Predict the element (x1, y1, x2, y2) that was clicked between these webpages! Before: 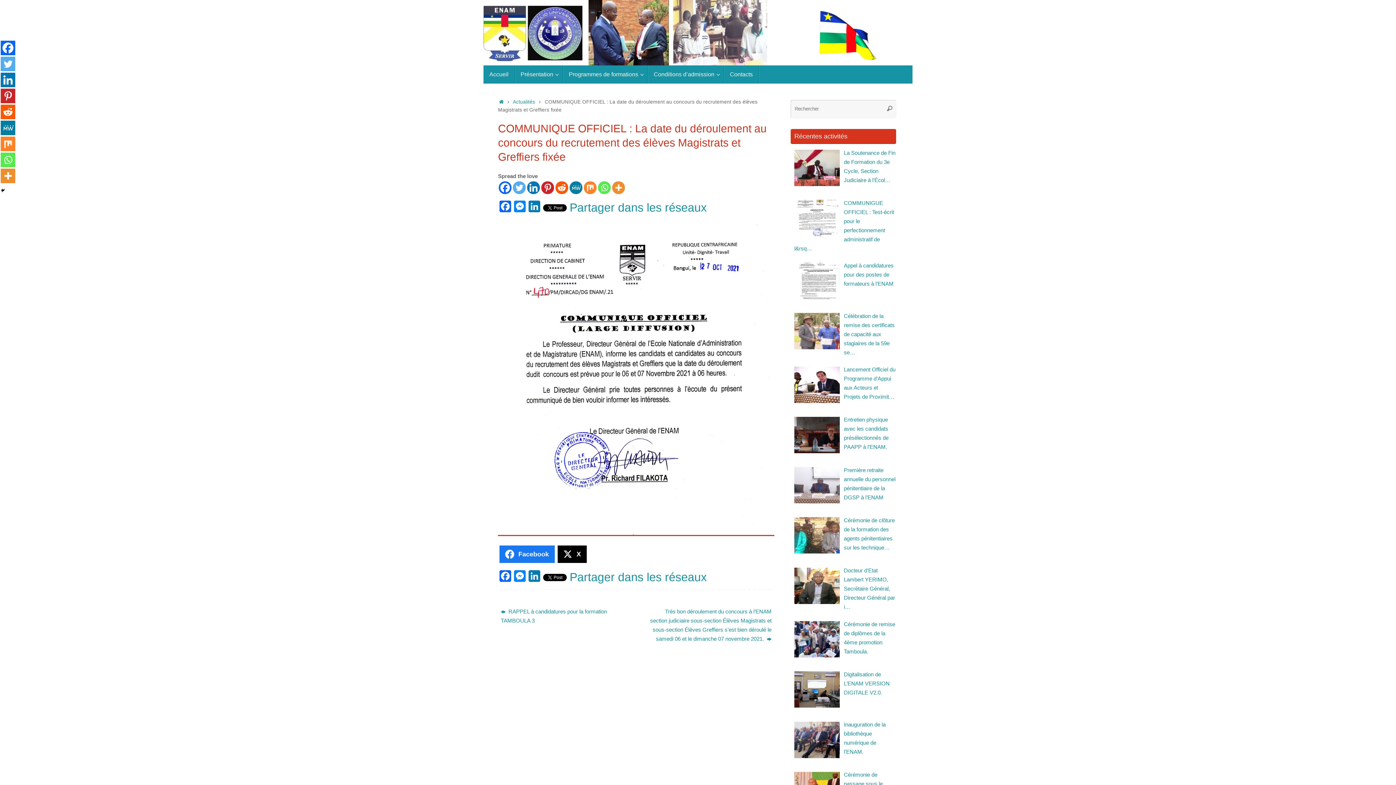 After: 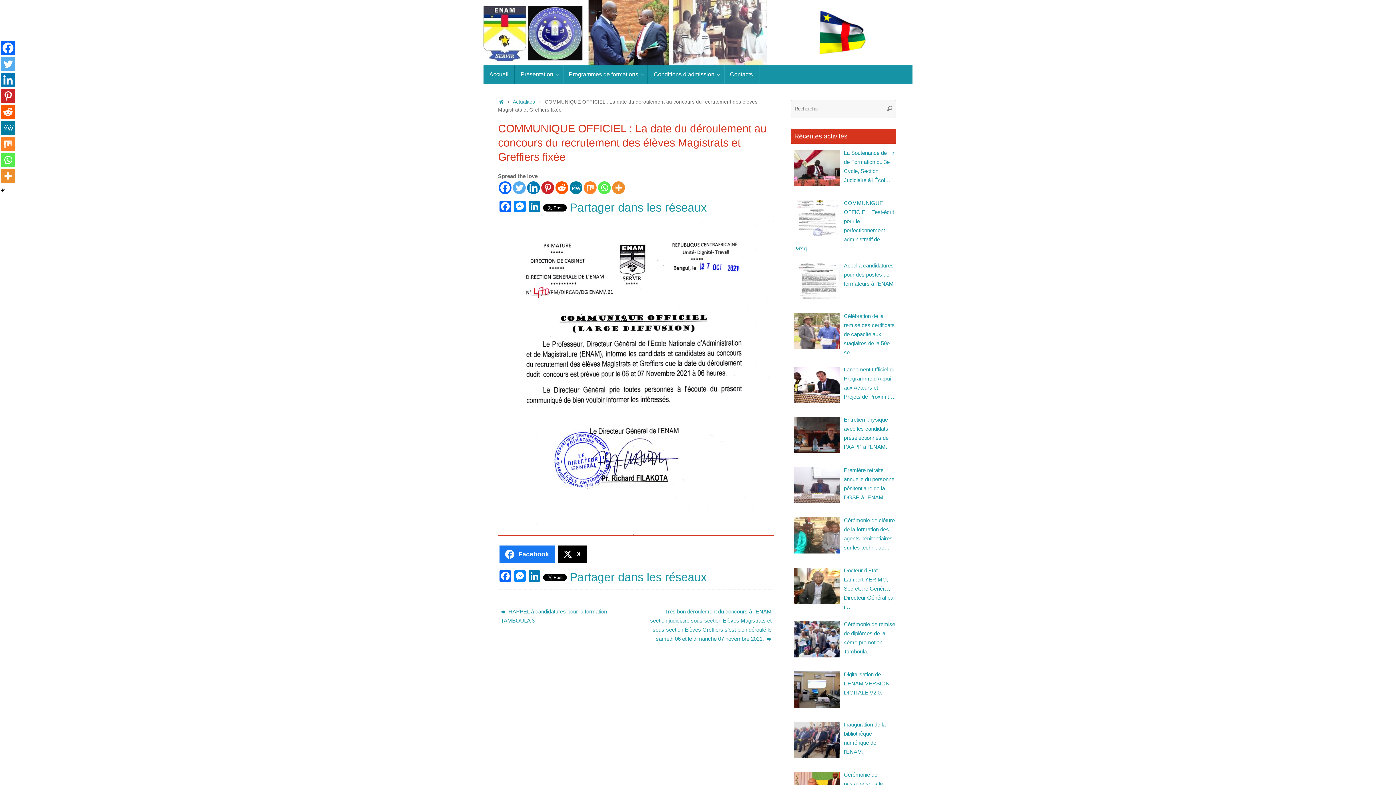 Action: bbox: (0, 136, 15, 151) label: Mix